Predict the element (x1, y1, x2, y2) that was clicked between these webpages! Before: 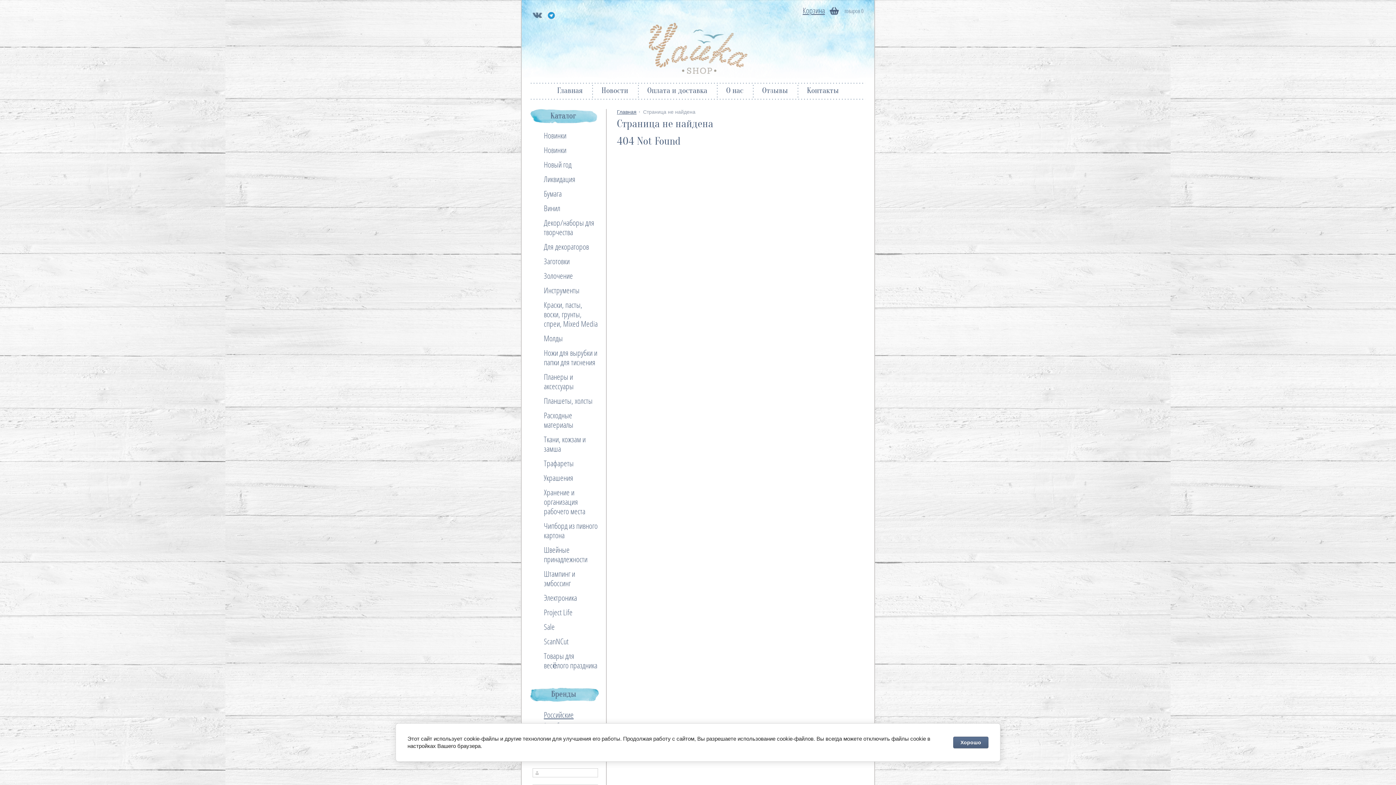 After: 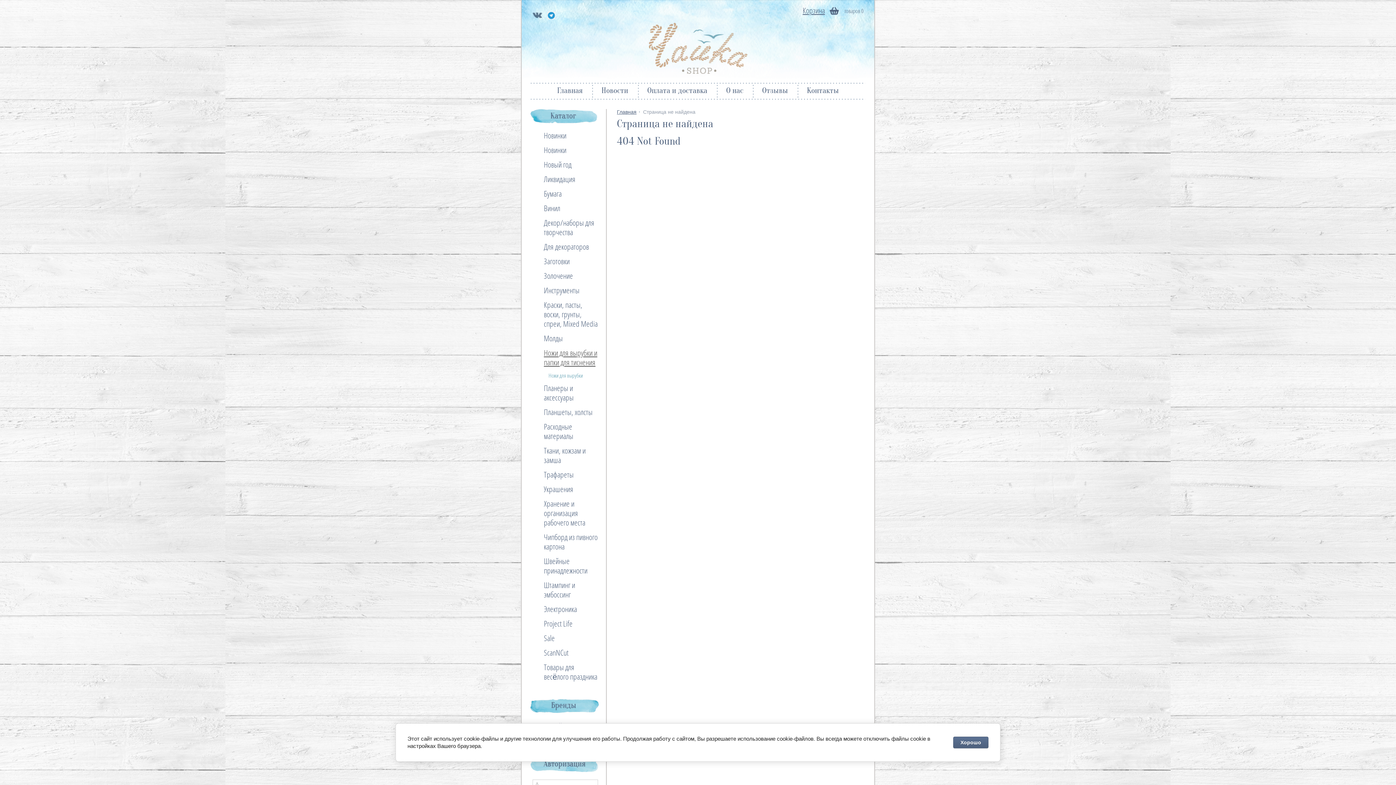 Action: label: Ножи для вырубки и папки для тиснения bbox: (530, 346, 606, 370)